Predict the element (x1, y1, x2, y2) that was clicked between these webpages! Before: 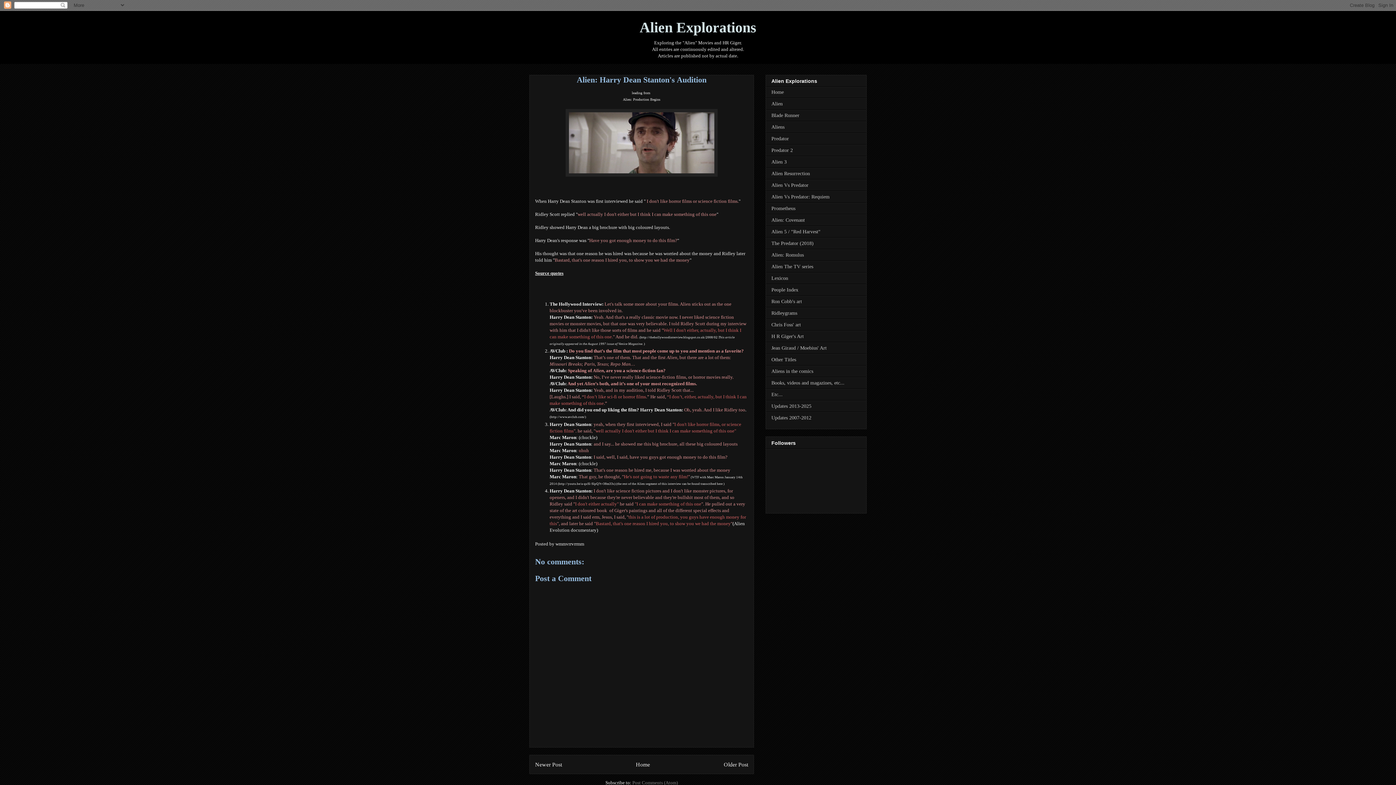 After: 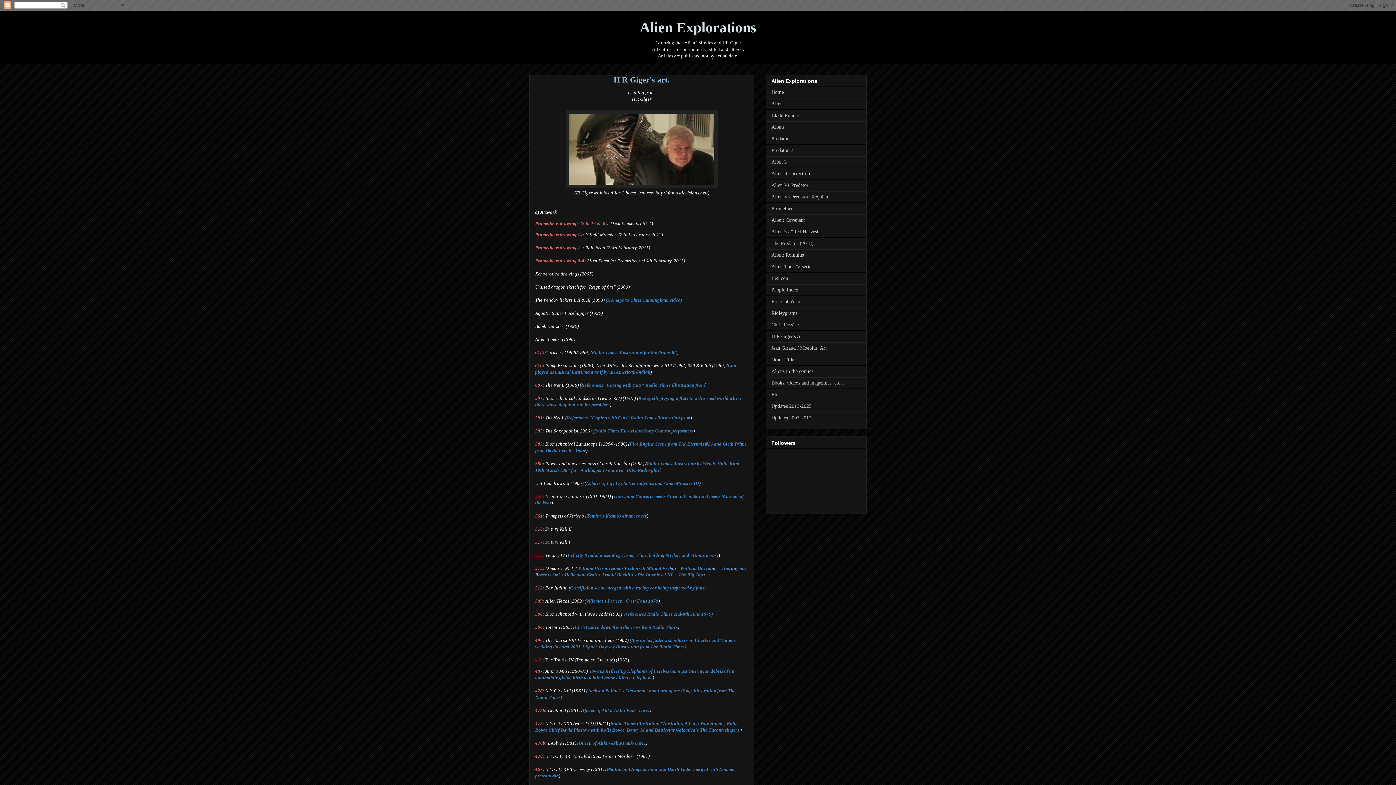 Action: label: H R Giger's Art bbox: (771, 333, 804, 339)